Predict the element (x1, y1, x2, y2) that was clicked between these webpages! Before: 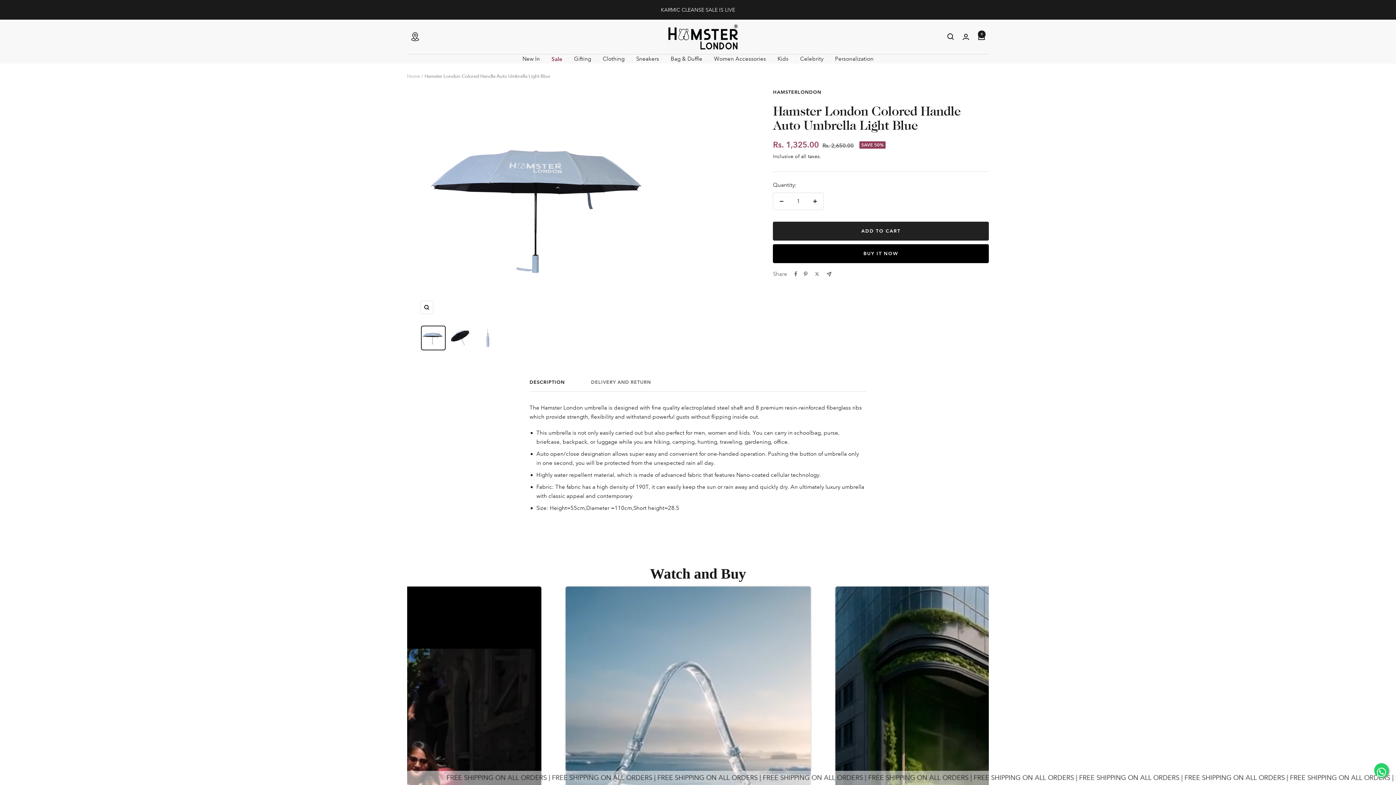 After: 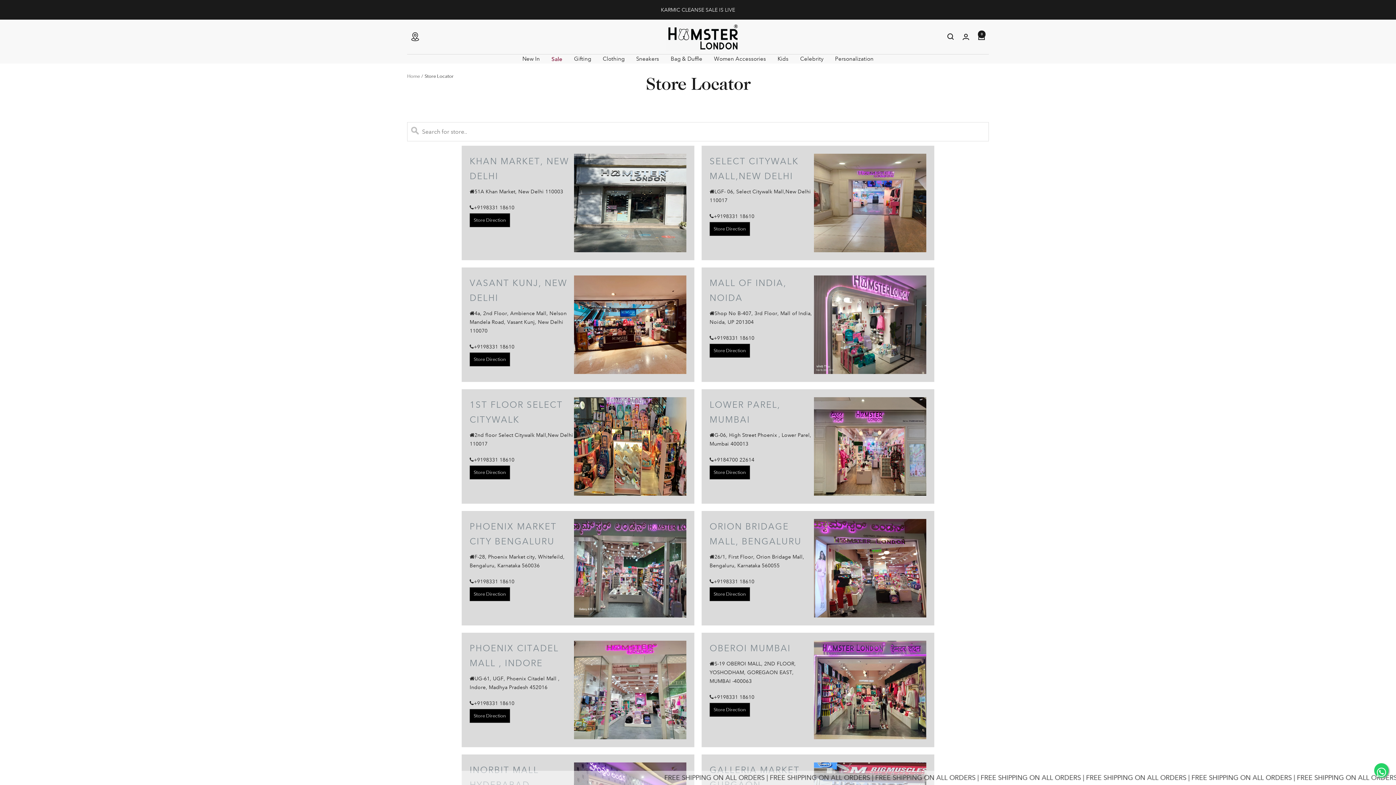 Action: bbox: (410, 32, 419, 41)